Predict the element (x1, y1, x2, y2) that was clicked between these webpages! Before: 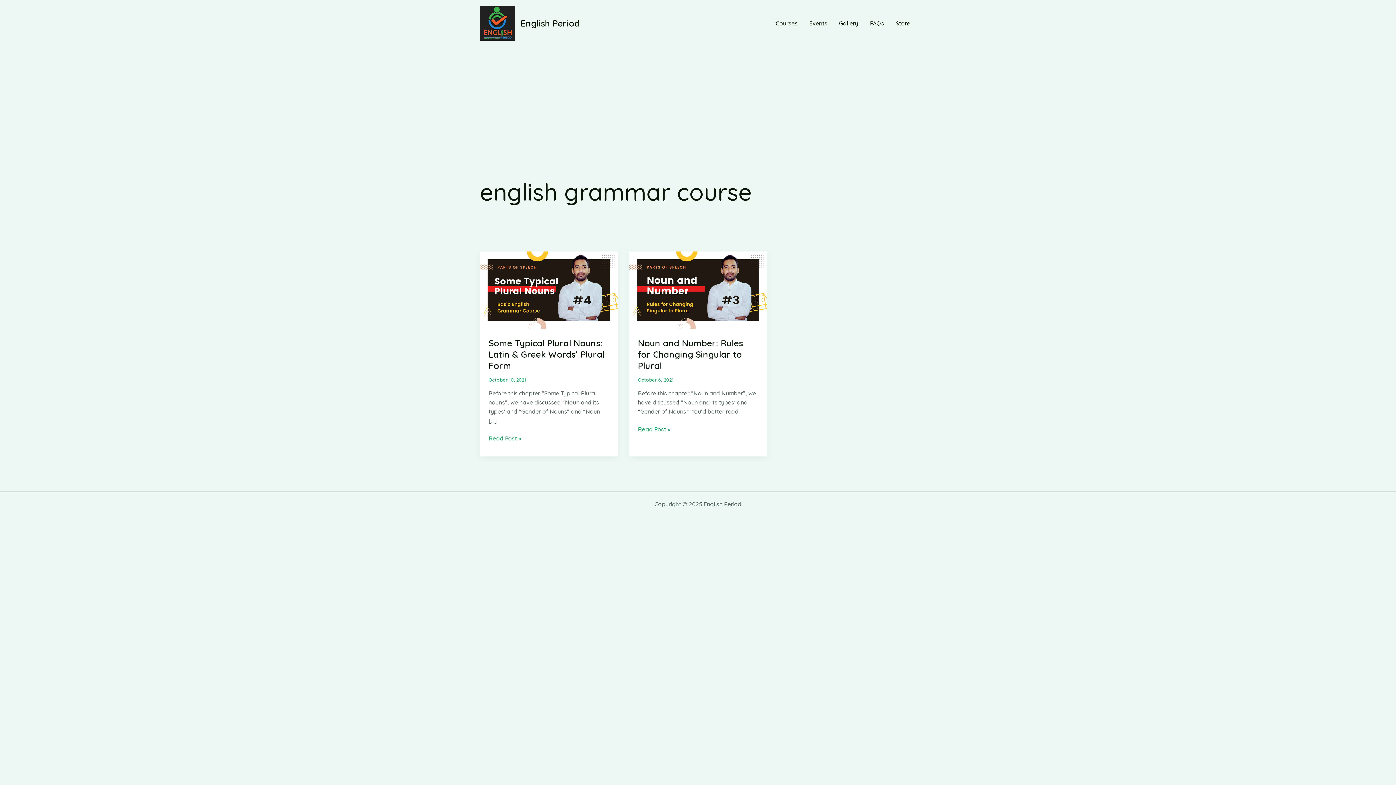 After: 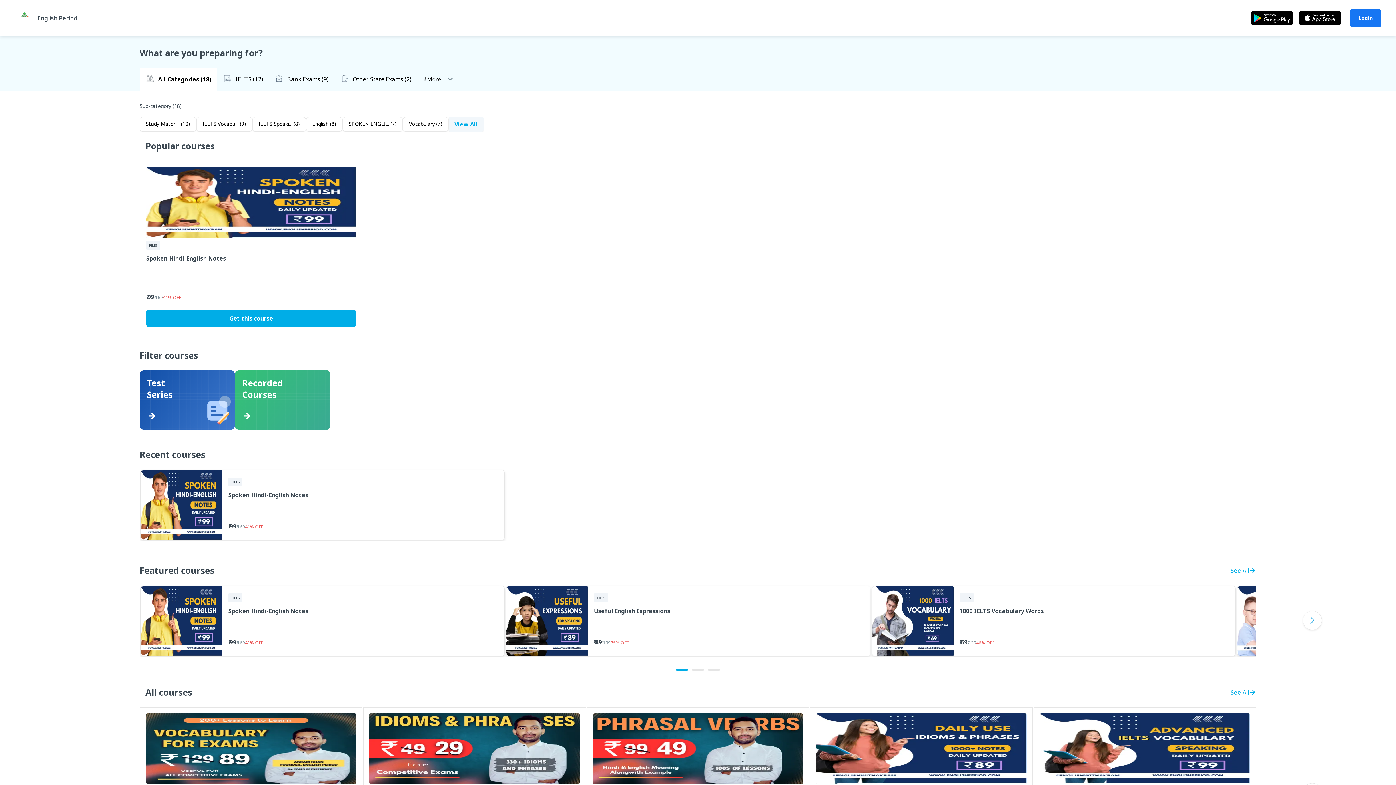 Action: label: Store bbox: (890, 8, 916, 37)